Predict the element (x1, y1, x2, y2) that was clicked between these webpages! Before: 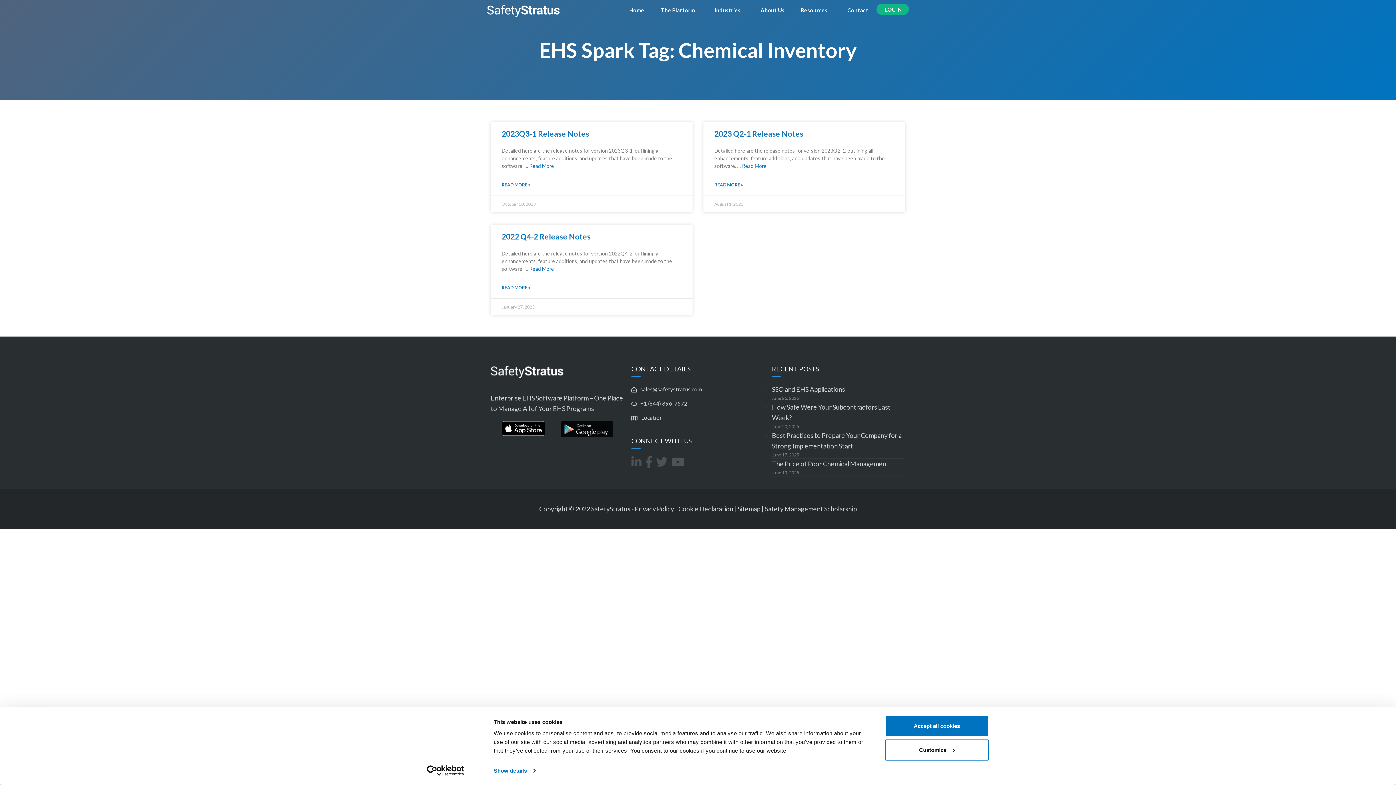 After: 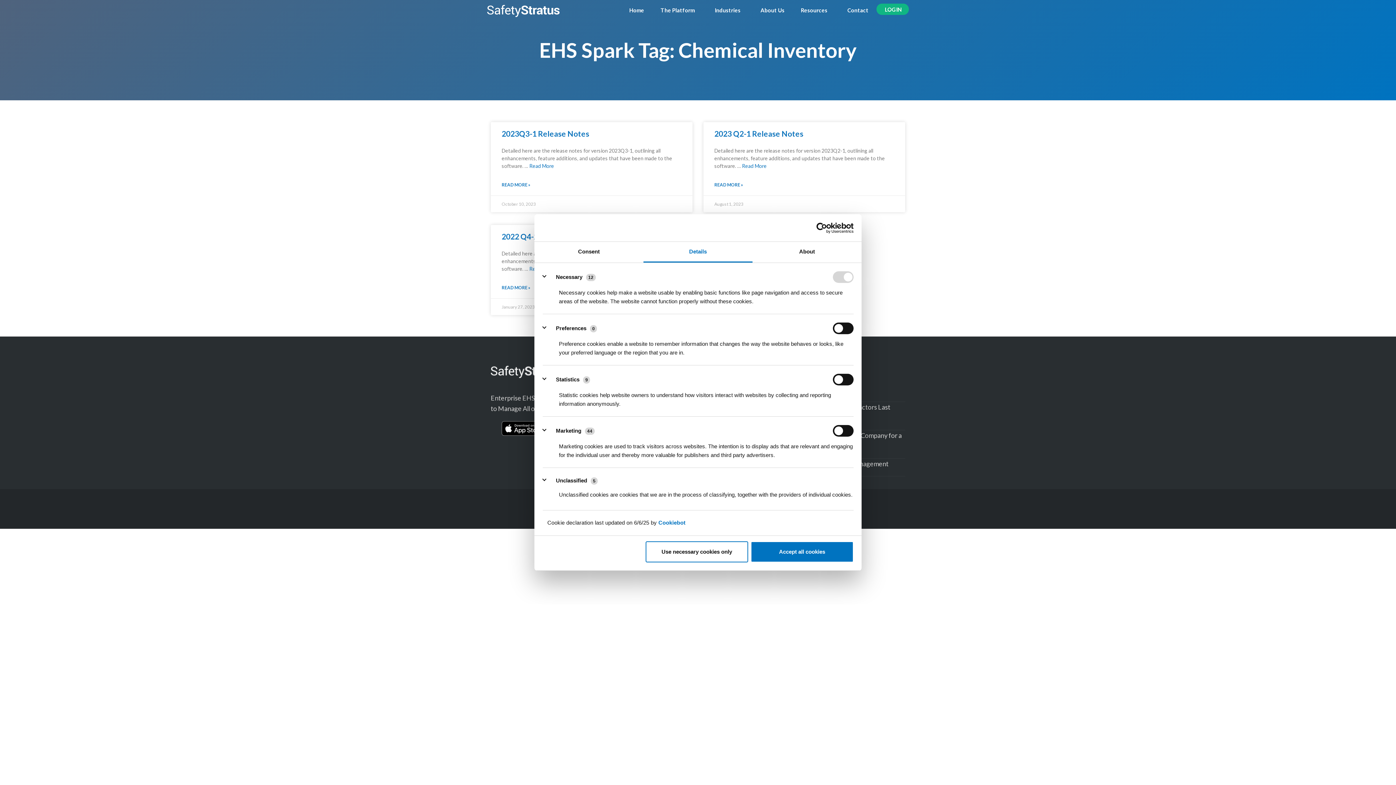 Action: label: Customize bbox: (885, 739, 989, 760)